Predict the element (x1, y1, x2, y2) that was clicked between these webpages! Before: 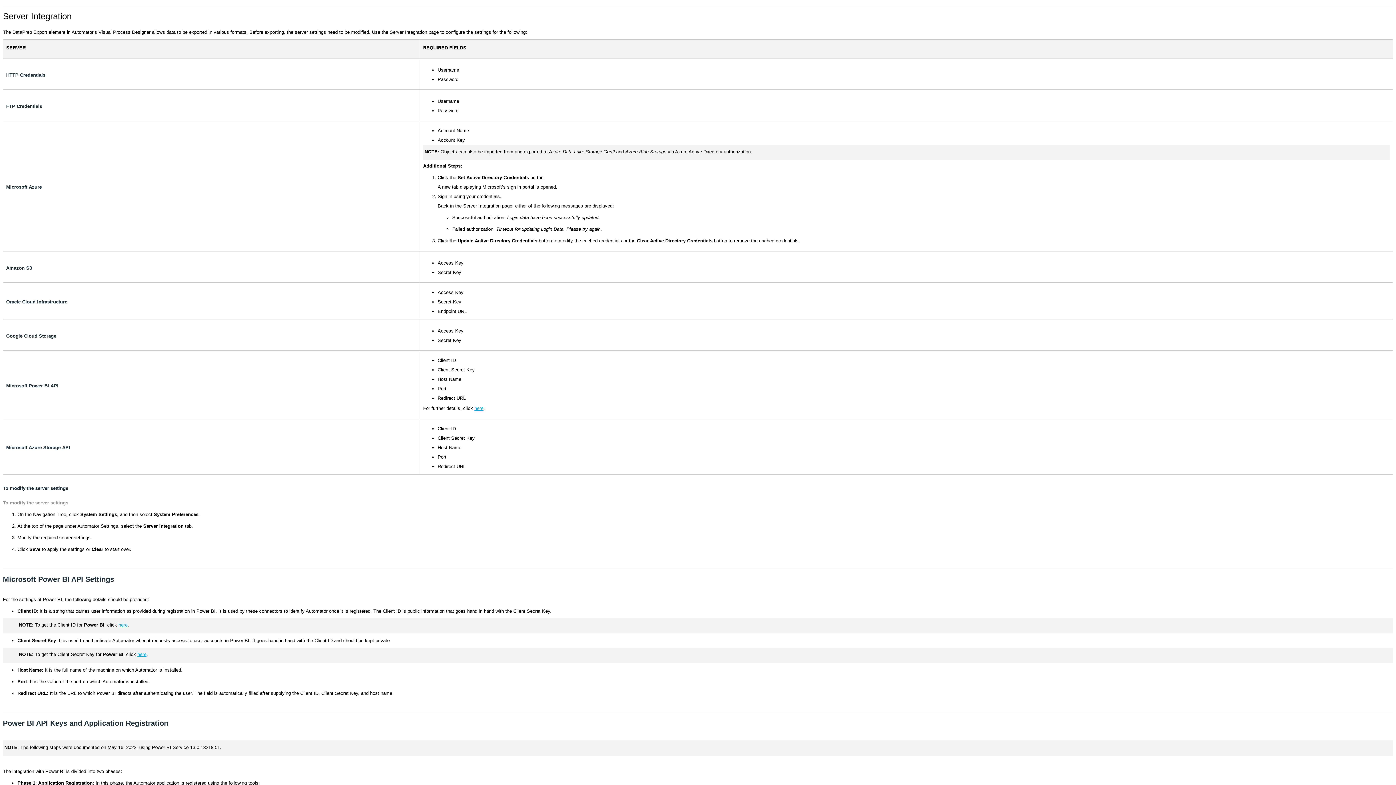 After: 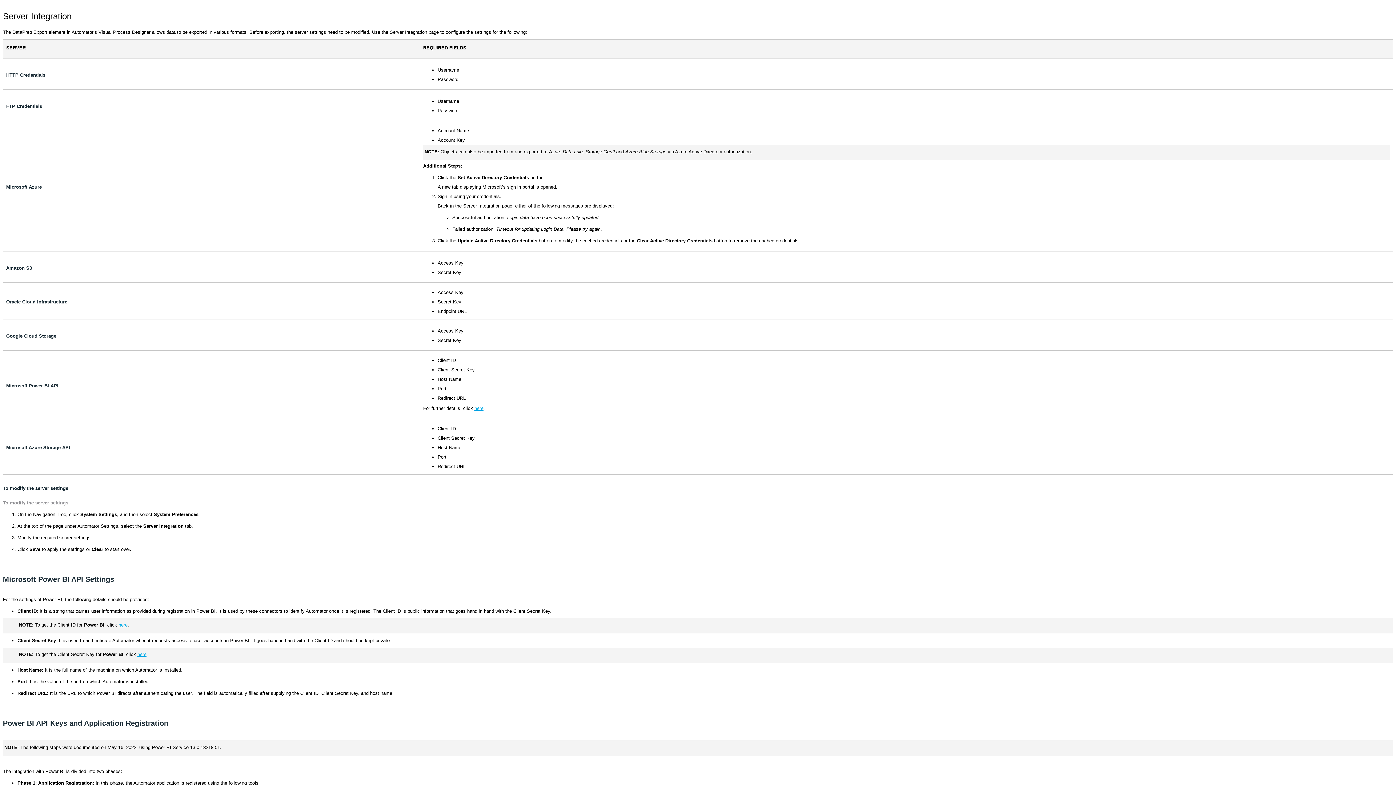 Action: bbox: (118, 622, 127, 628) label: here